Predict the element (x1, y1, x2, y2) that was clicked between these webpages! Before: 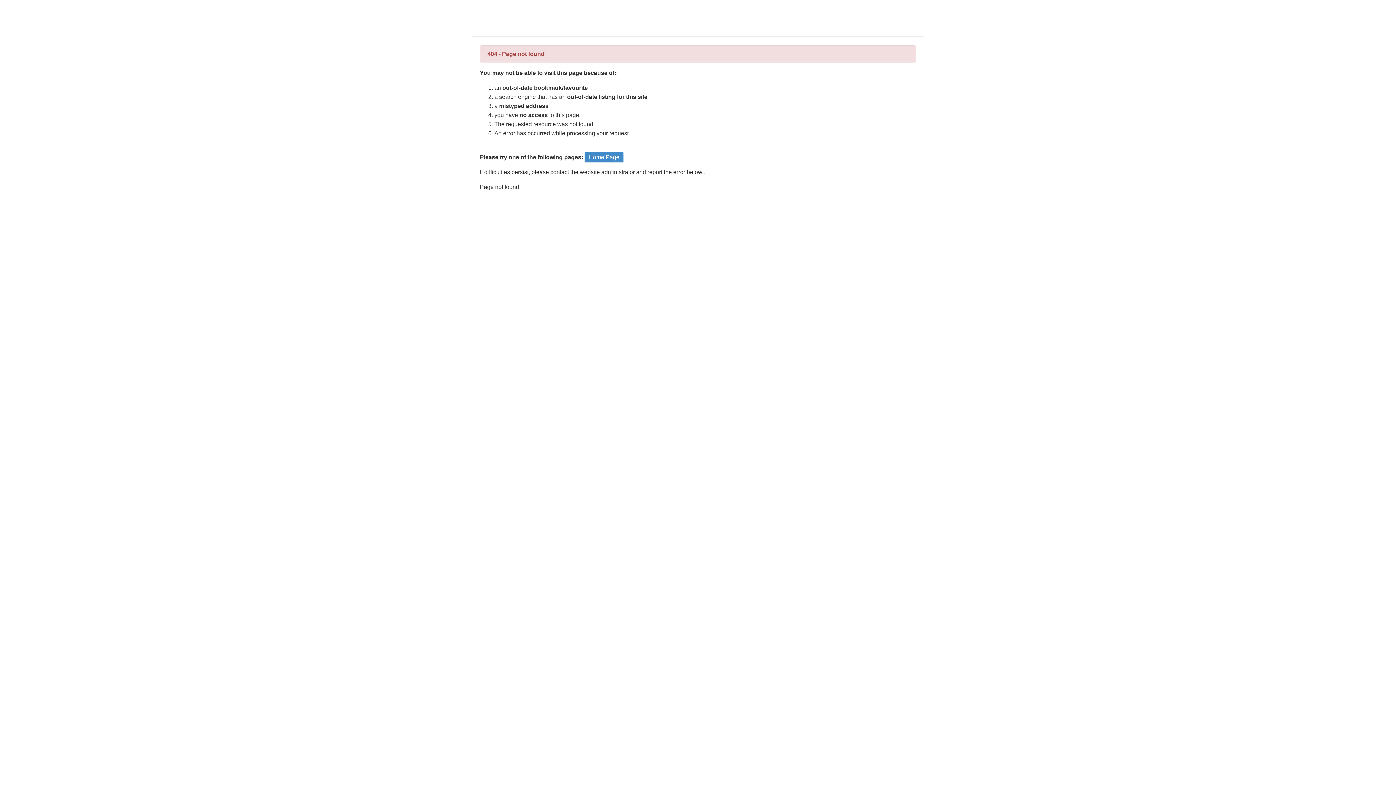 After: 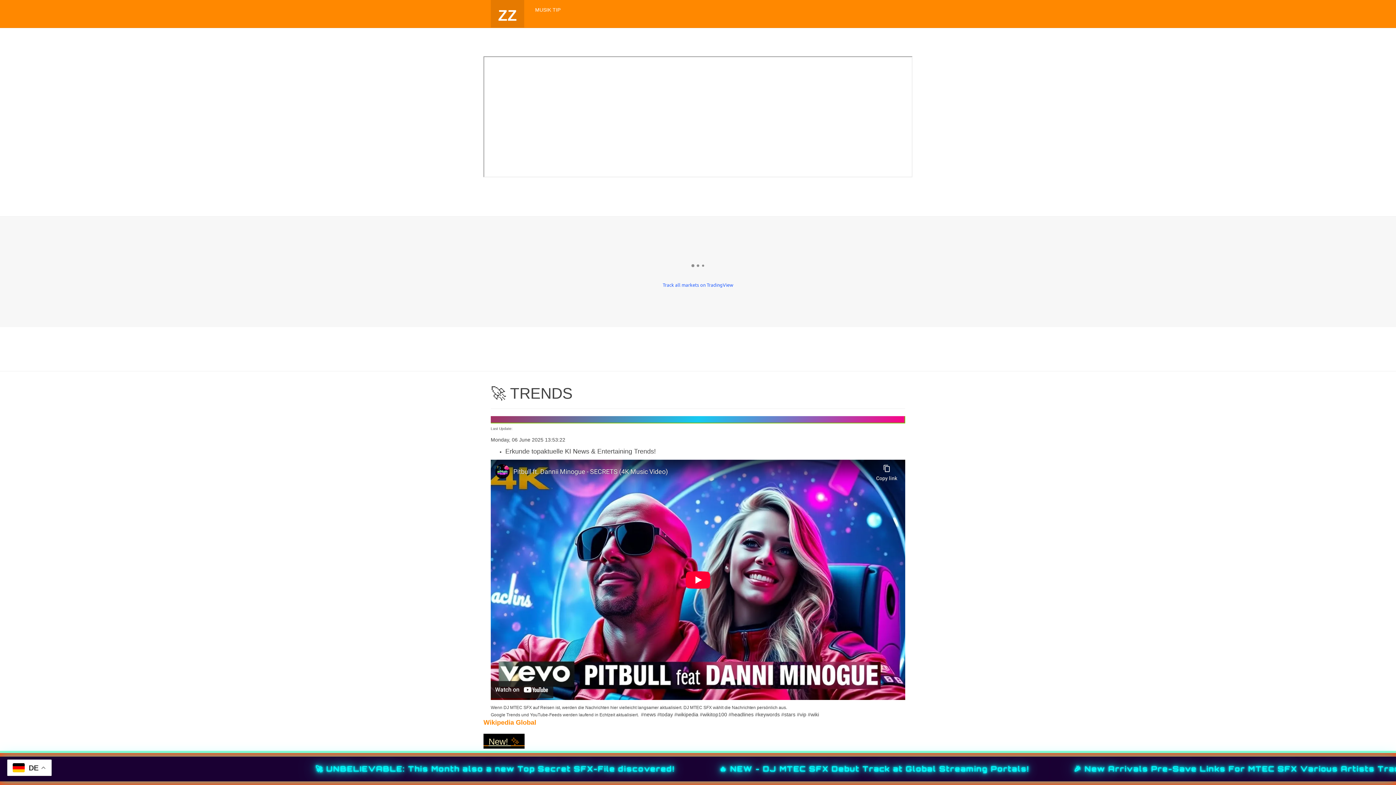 Action: bbox: (584, 152, 623, 162) label: Home Page